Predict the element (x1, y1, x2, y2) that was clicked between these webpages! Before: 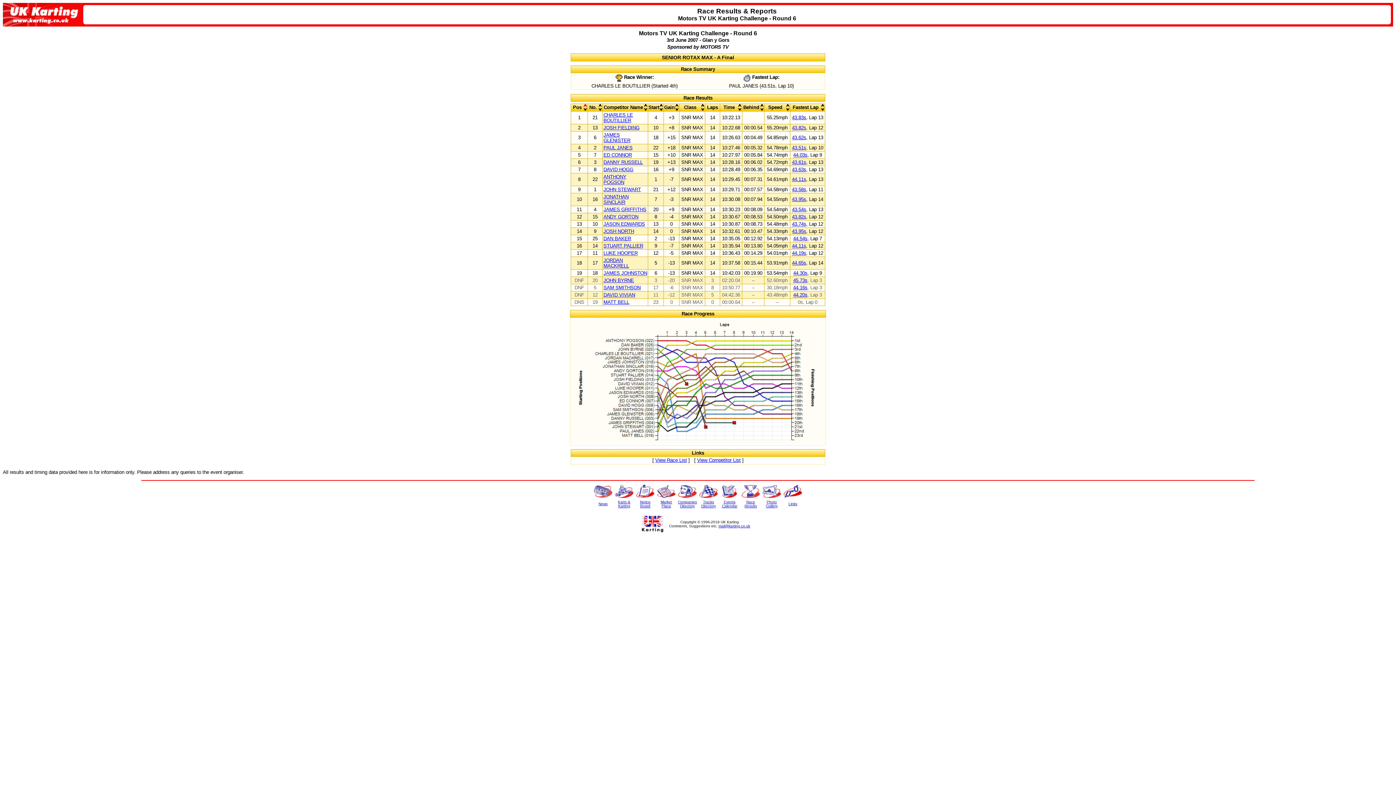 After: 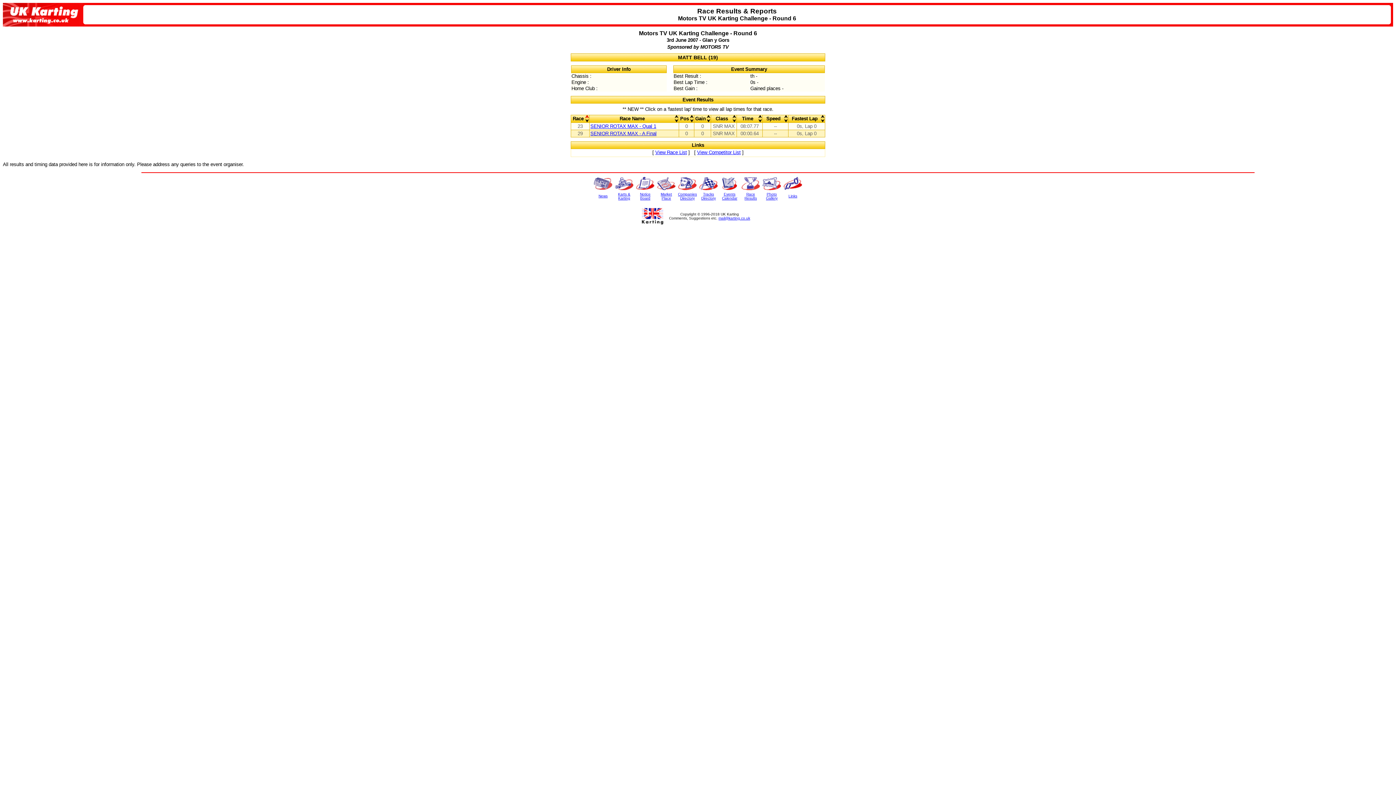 Action: bbox: (603, 299, 629, 305) label: MATT BELL